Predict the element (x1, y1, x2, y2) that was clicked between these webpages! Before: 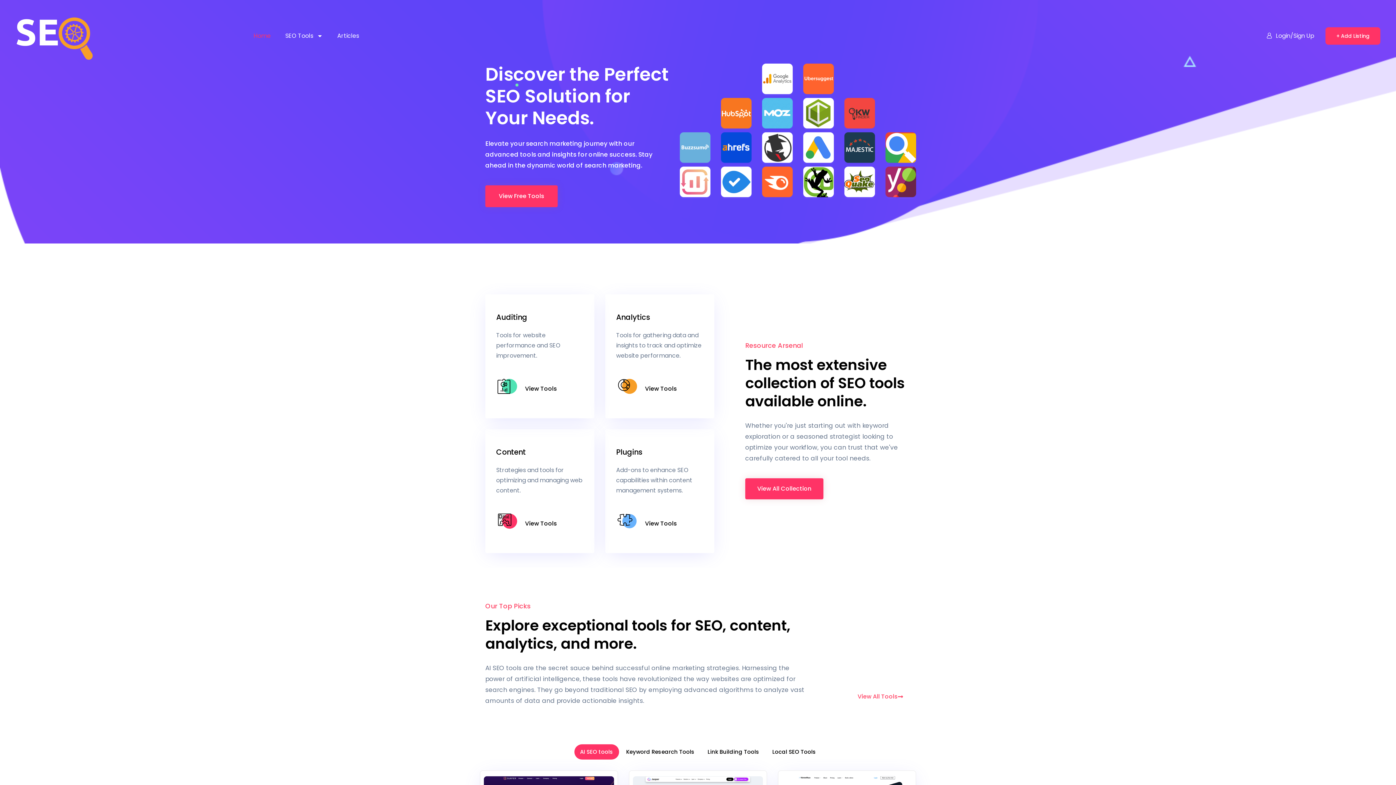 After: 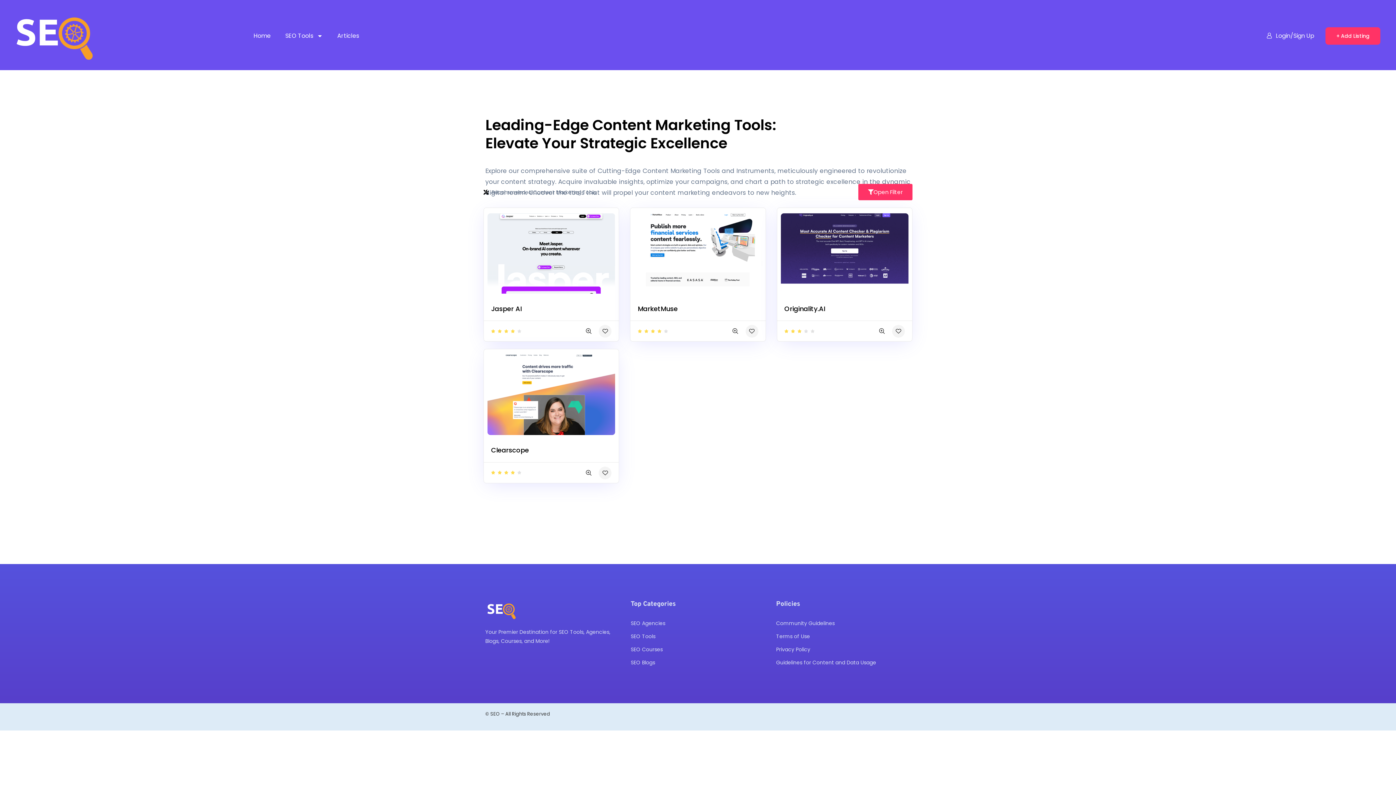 Action: label: View Tools bbox: (525, 519, 557, 528)